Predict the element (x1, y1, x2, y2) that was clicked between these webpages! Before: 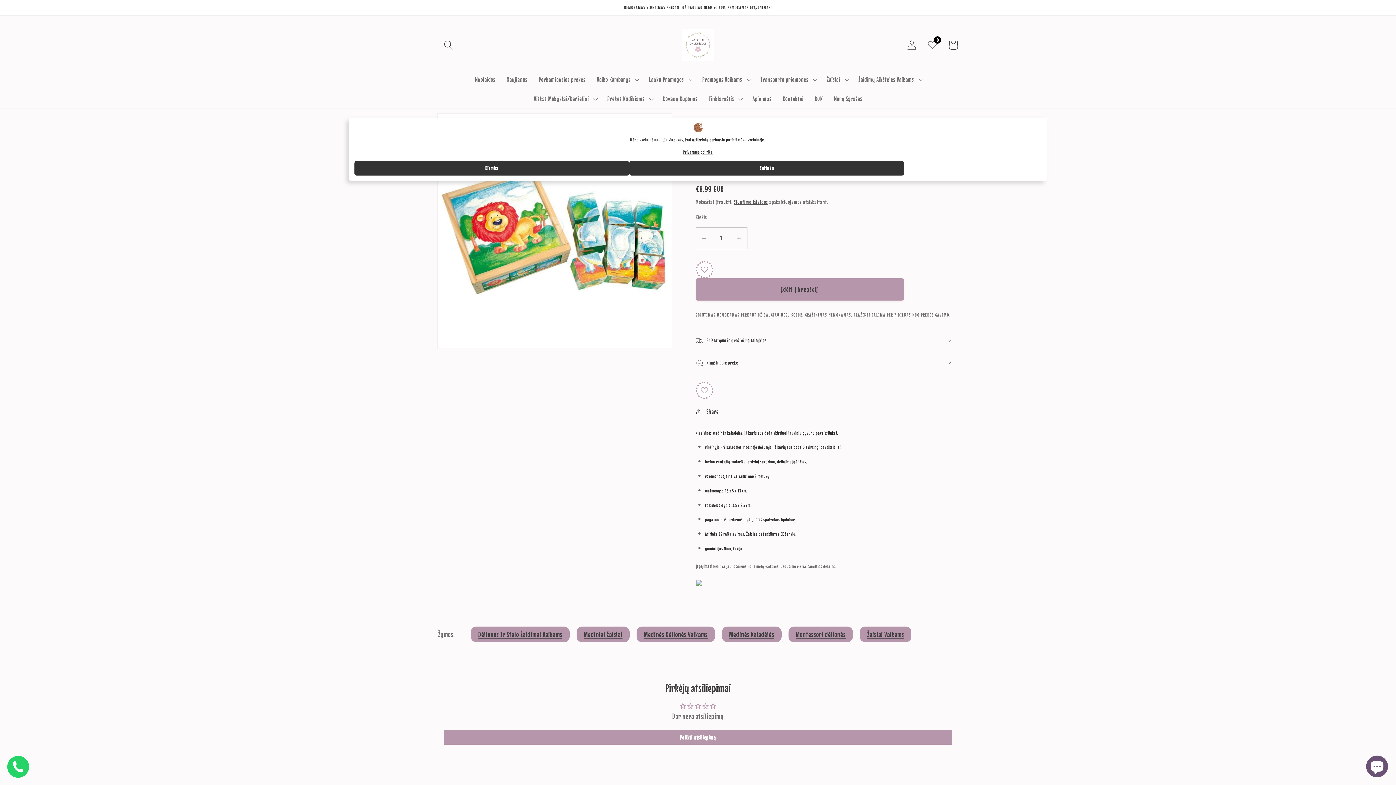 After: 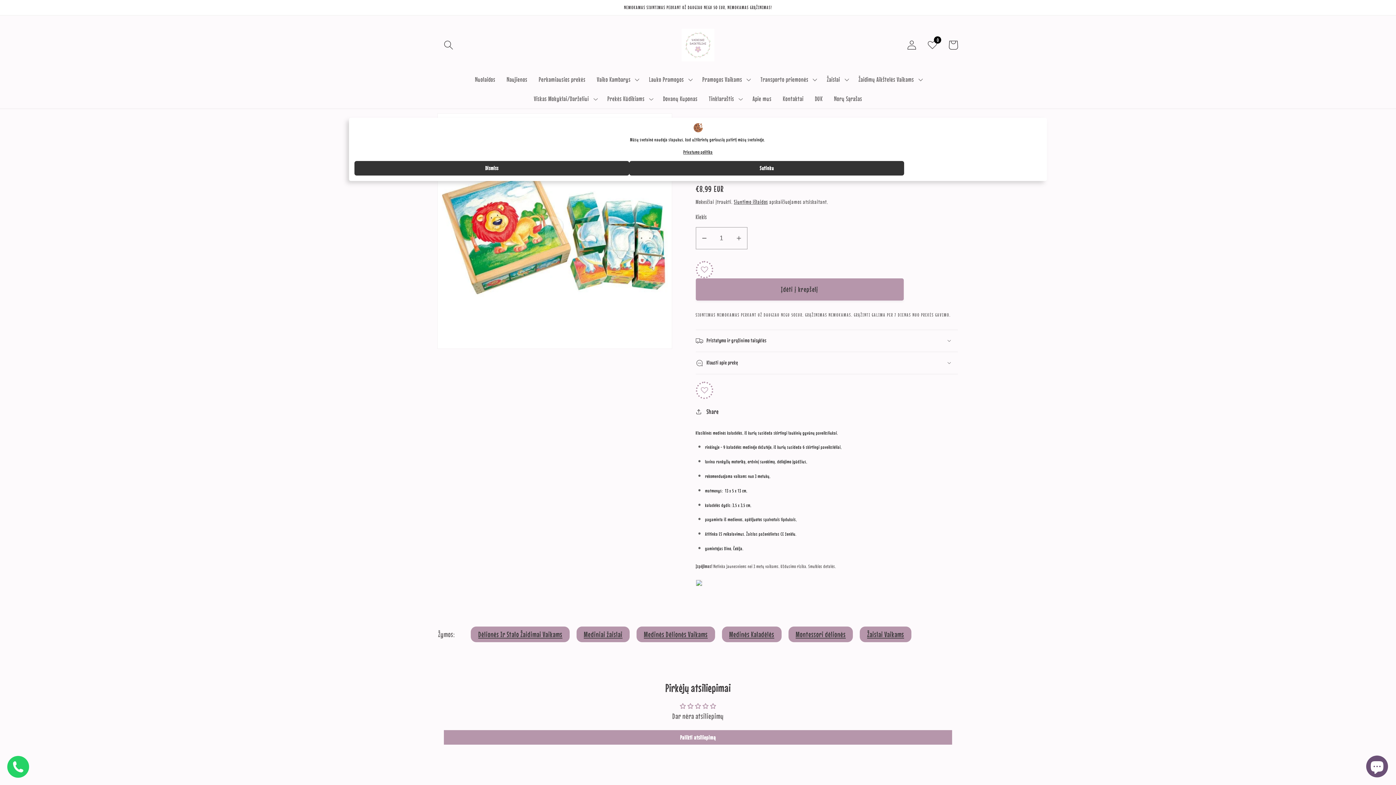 Action: bbox: (683, 148, 712, 156) label: Privatumo politika